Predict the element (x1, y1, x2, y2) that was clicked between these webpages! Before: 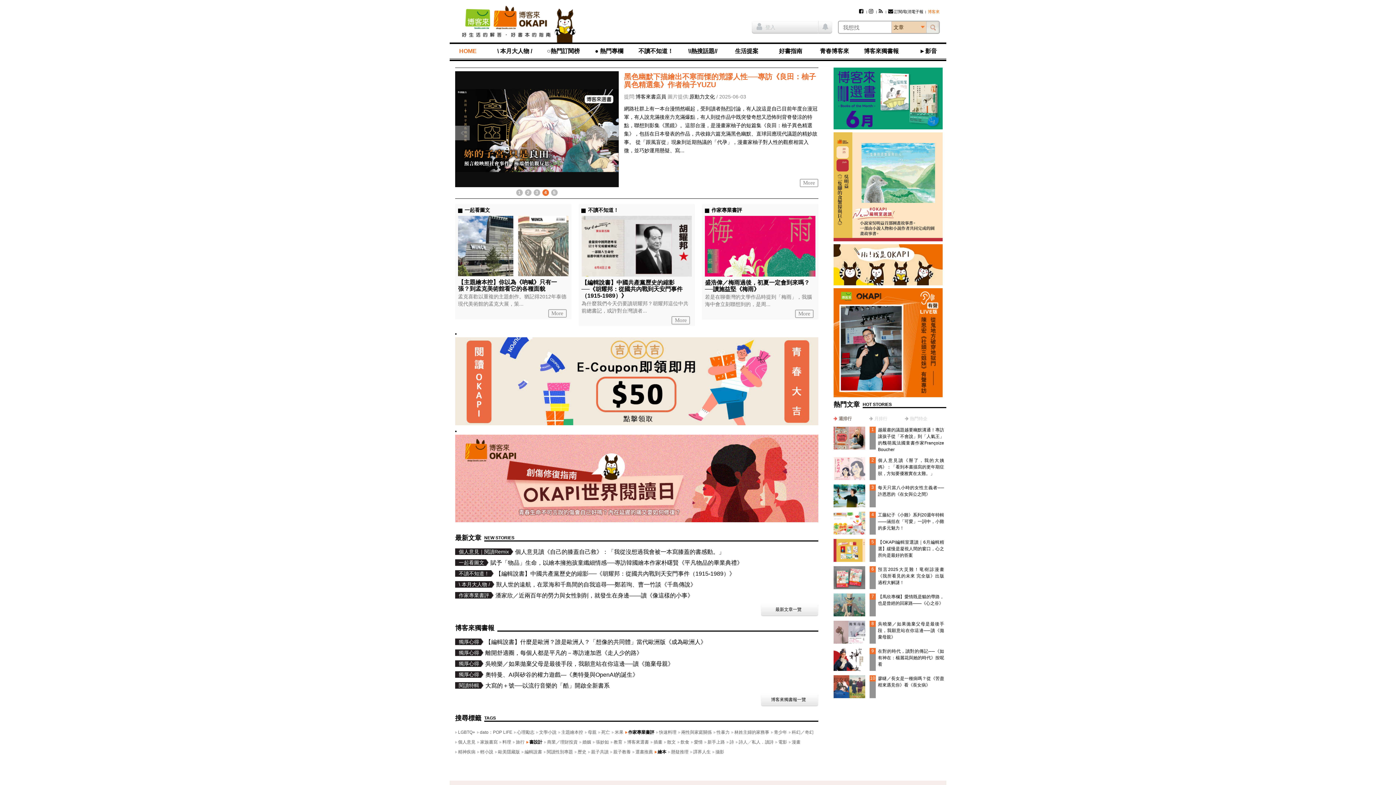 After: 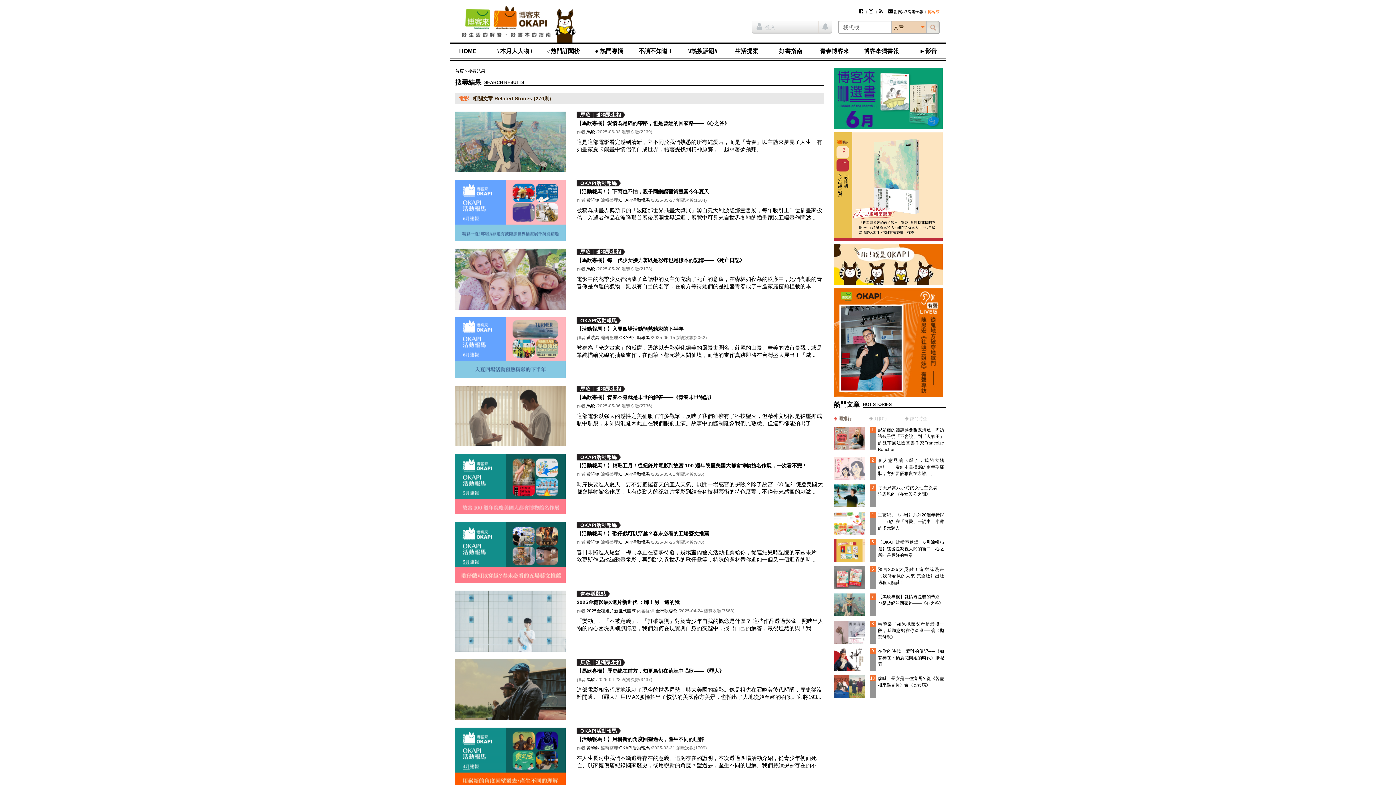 Action: bbox: (778, 740, 787, 745) label: 電影